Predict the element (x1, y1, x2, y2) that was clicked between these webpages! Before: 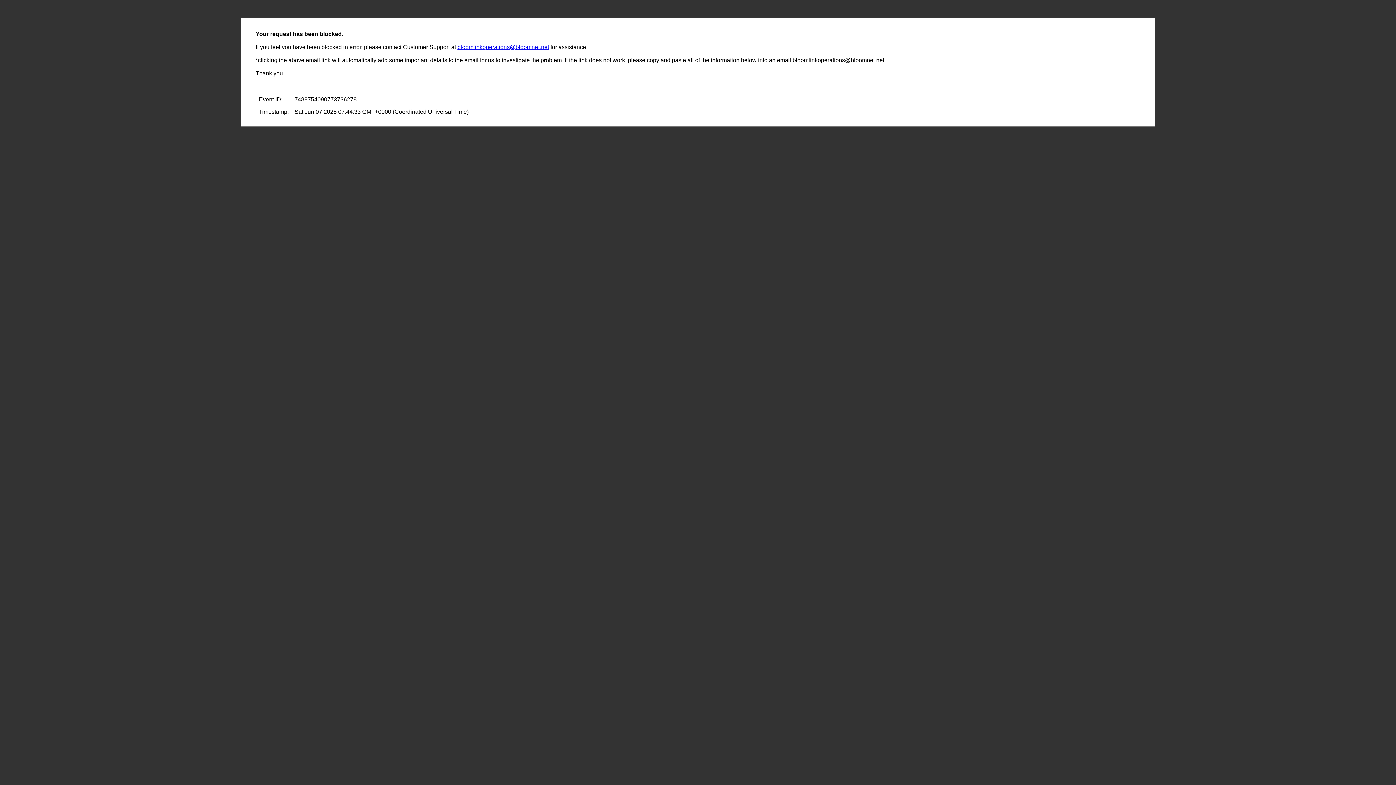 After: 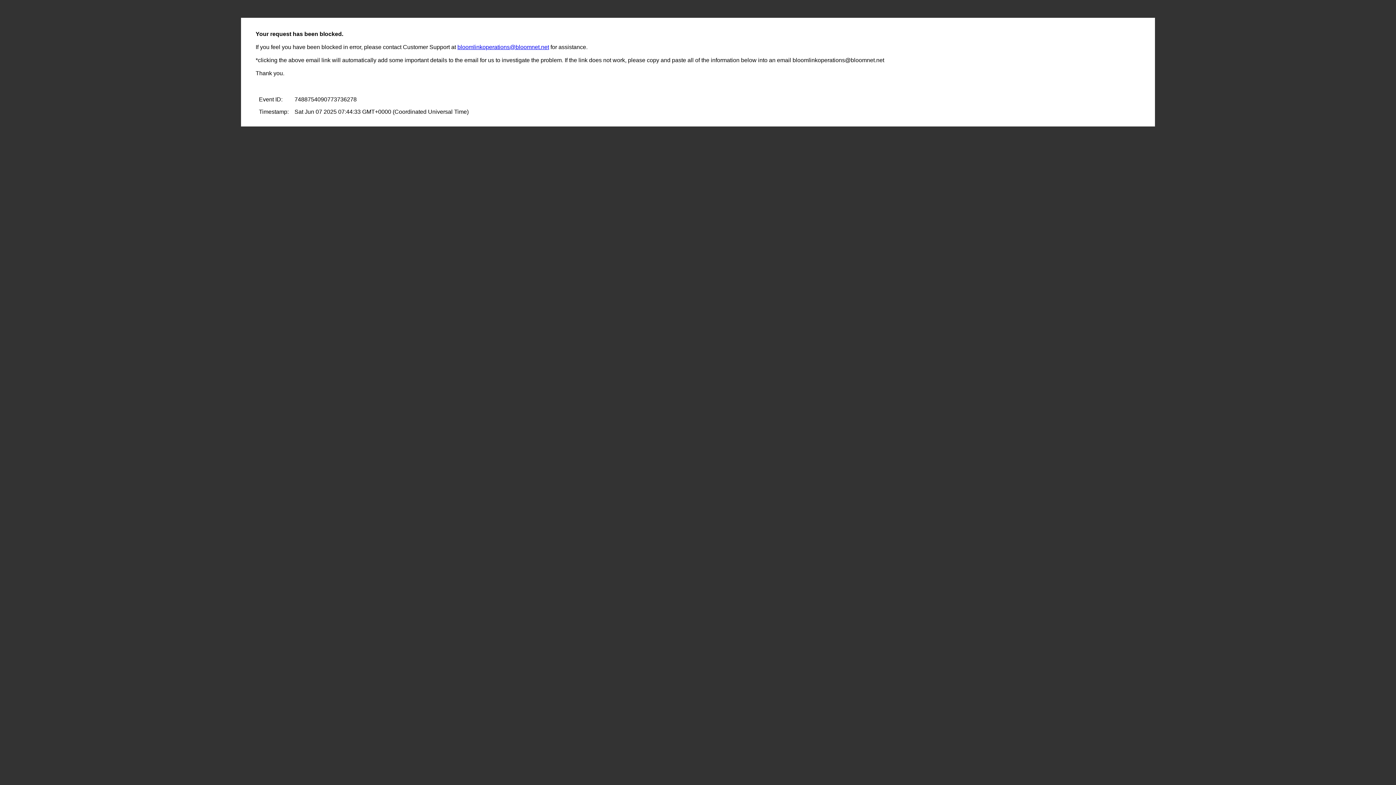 Action: bbox: (457, 44, 549, 50) label: bloomlinkoperations@bloomnet.net